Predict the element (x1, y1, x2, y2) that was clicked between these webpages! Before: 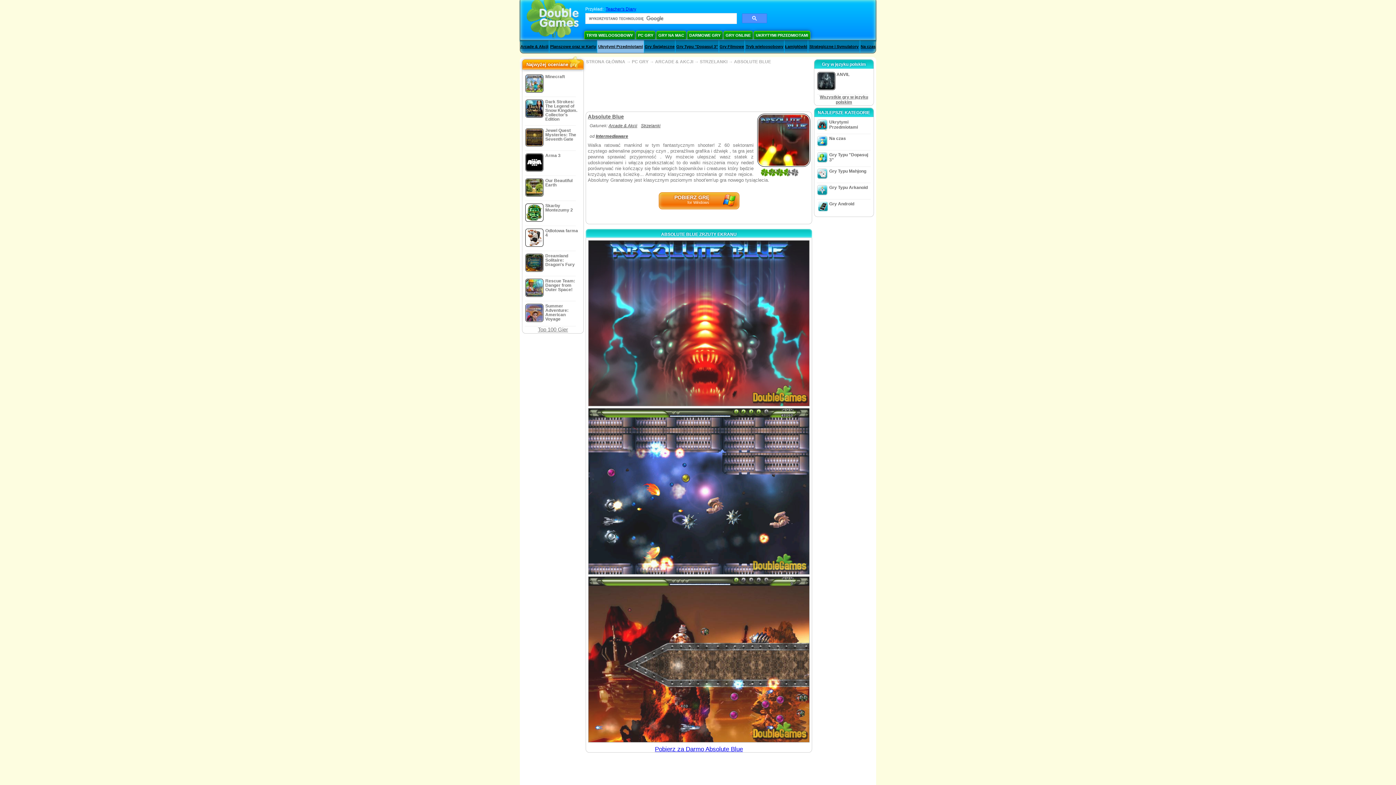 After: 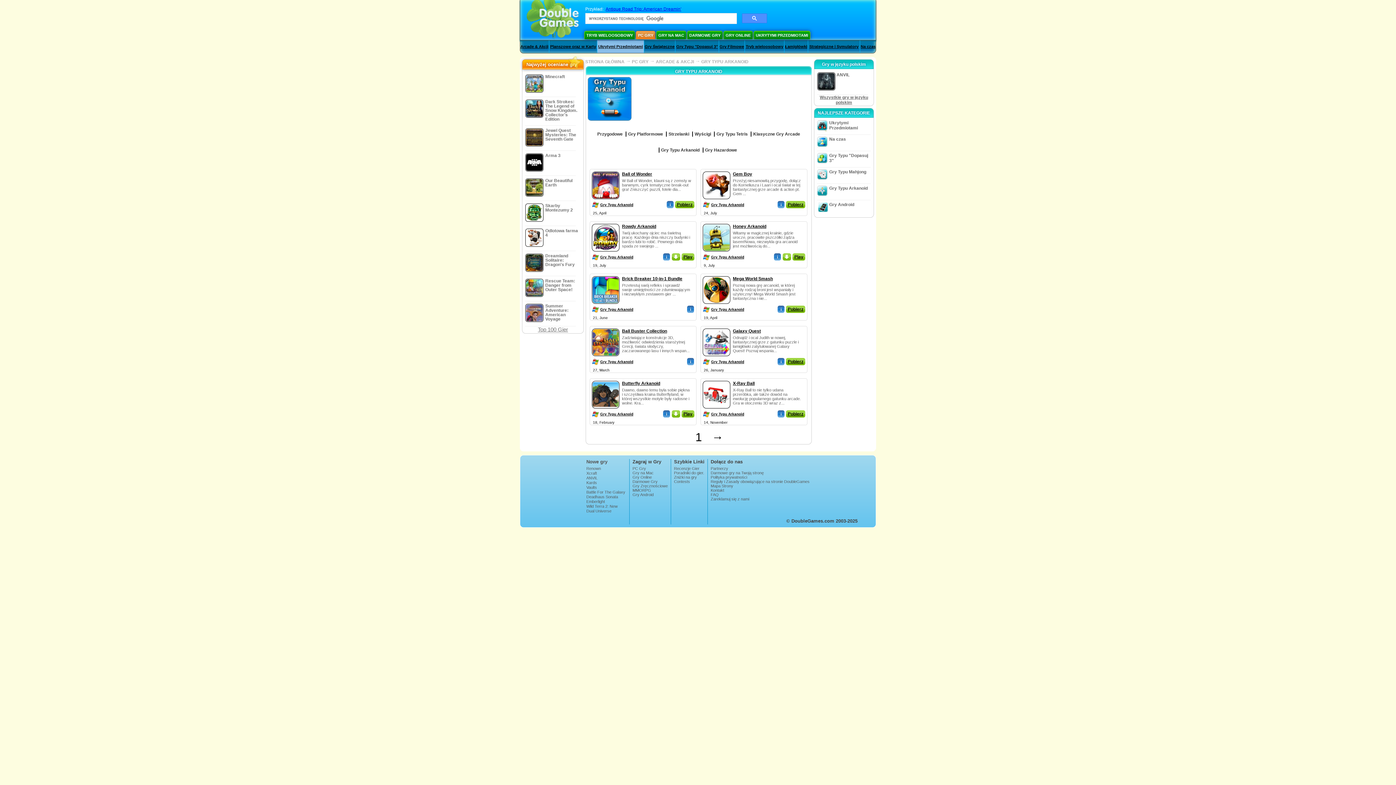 Action: label: Gry Typu Arkanoid bbox: (829, 185, 868, 190)